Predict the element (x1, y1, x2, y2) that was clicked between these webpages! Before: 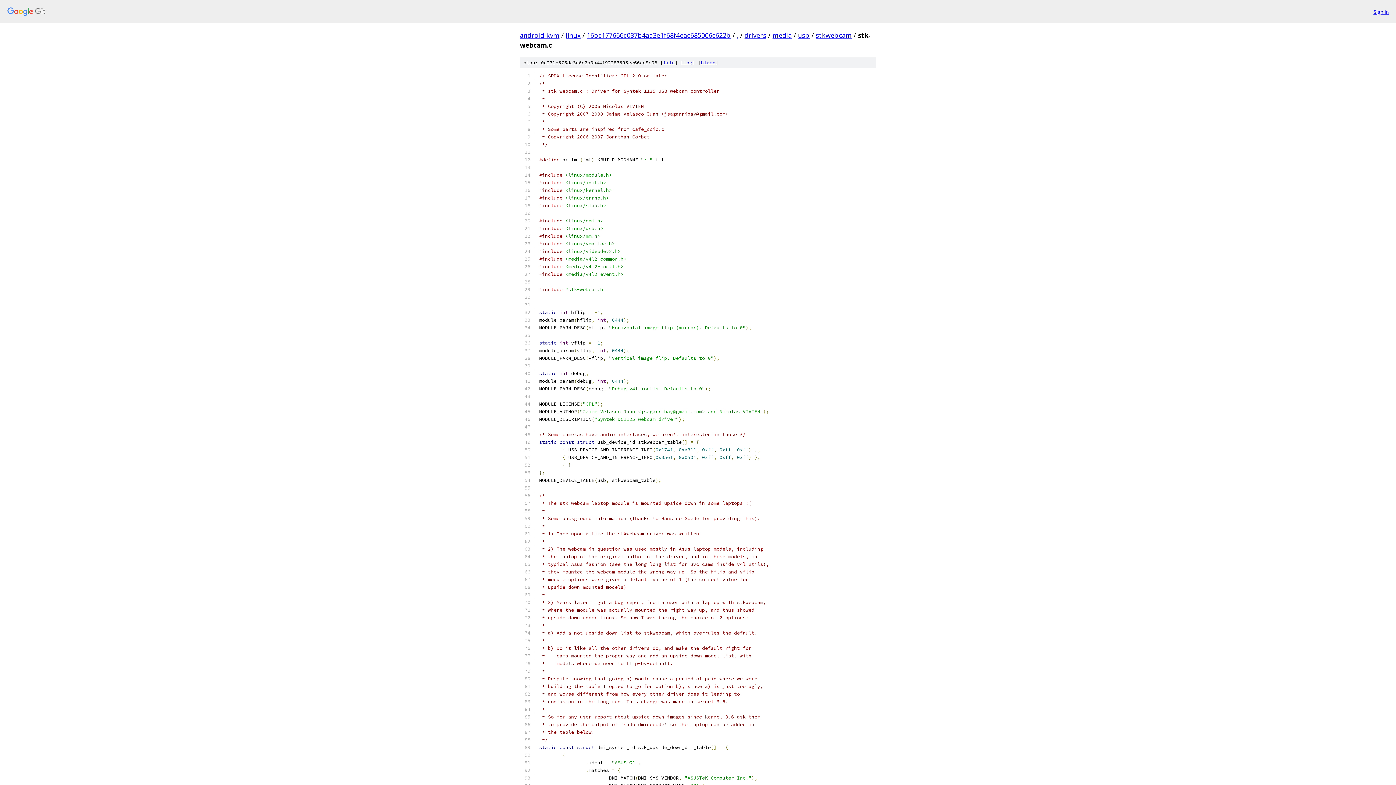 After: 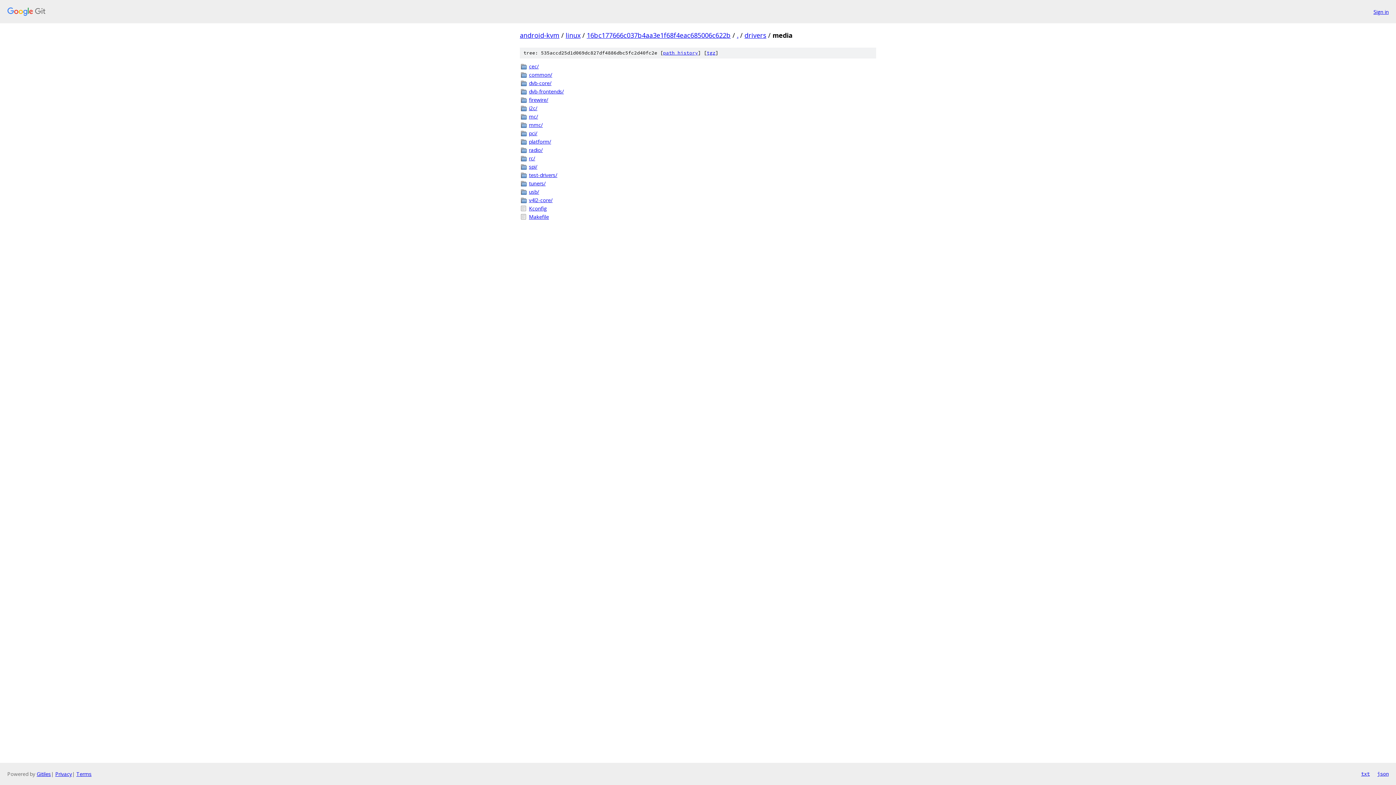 Action: label: media bbox: (772, 30, 792, 39)